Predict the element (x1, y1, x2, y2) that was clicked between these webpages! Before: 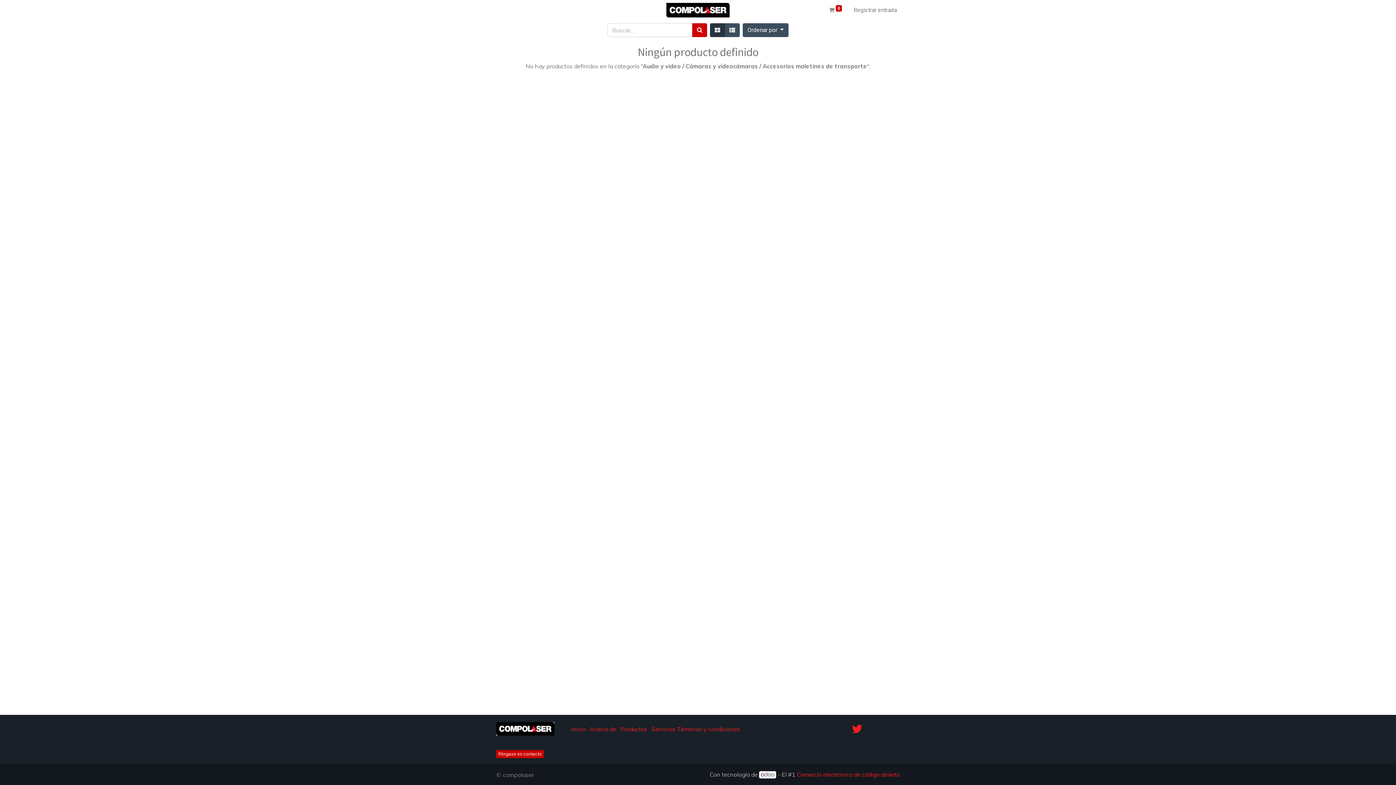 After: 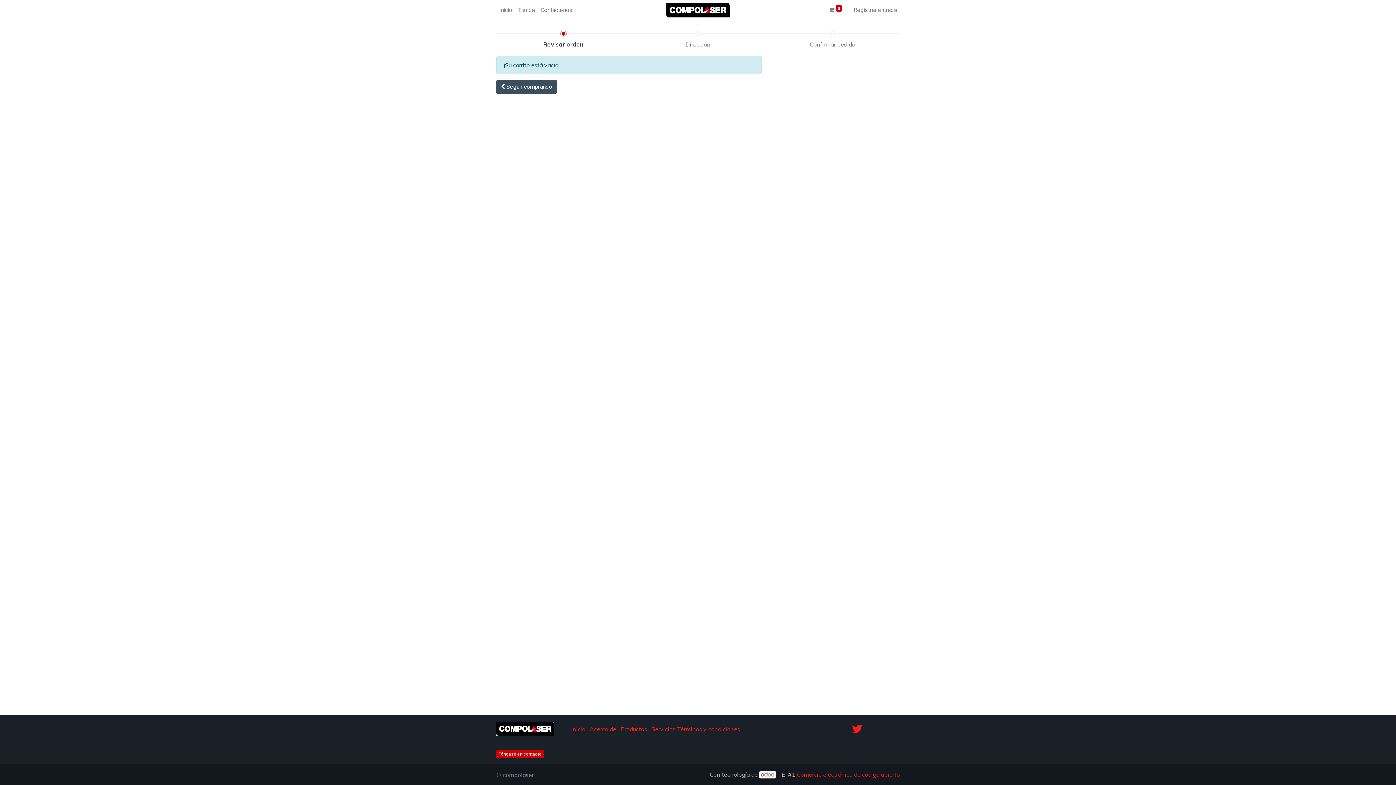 Action: label:  0 bbox: (826, 2, 845, 17)